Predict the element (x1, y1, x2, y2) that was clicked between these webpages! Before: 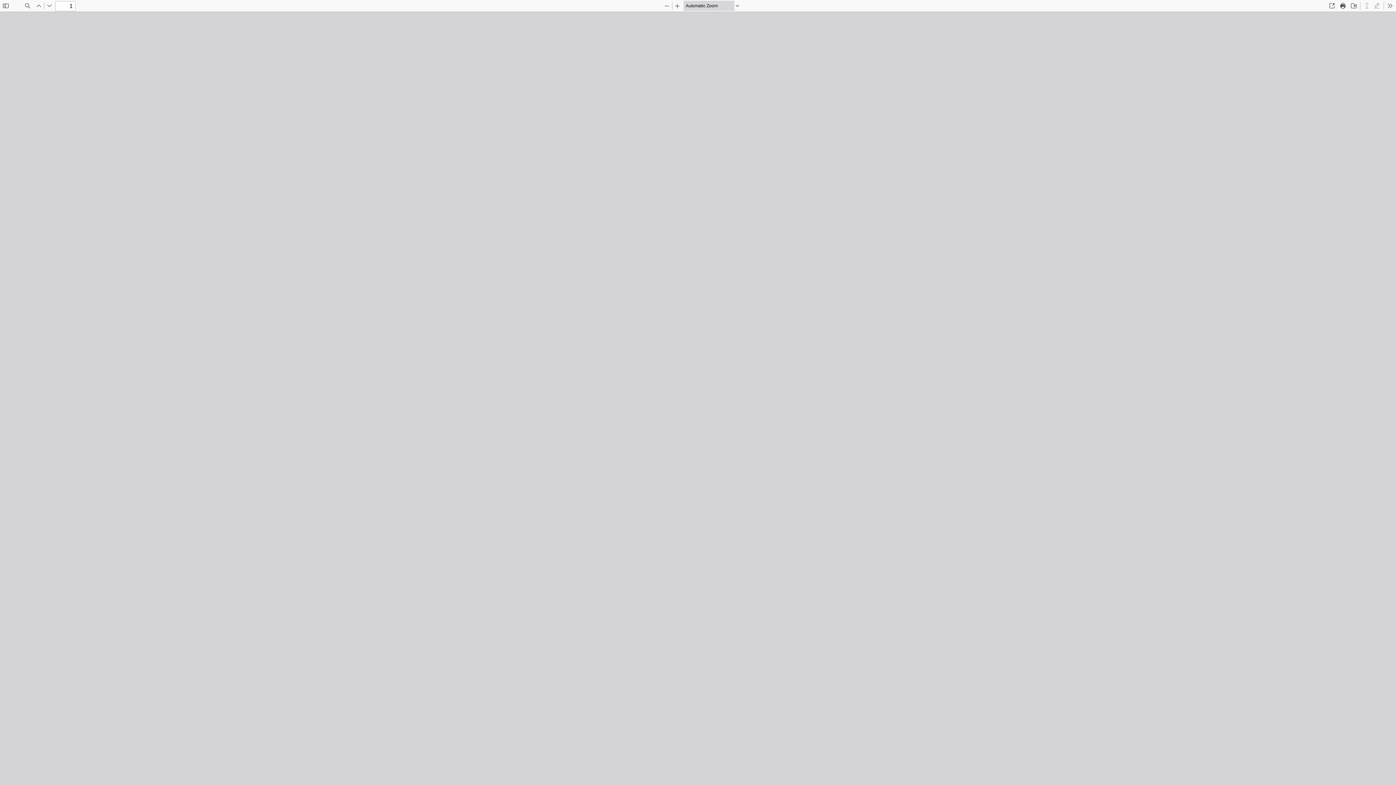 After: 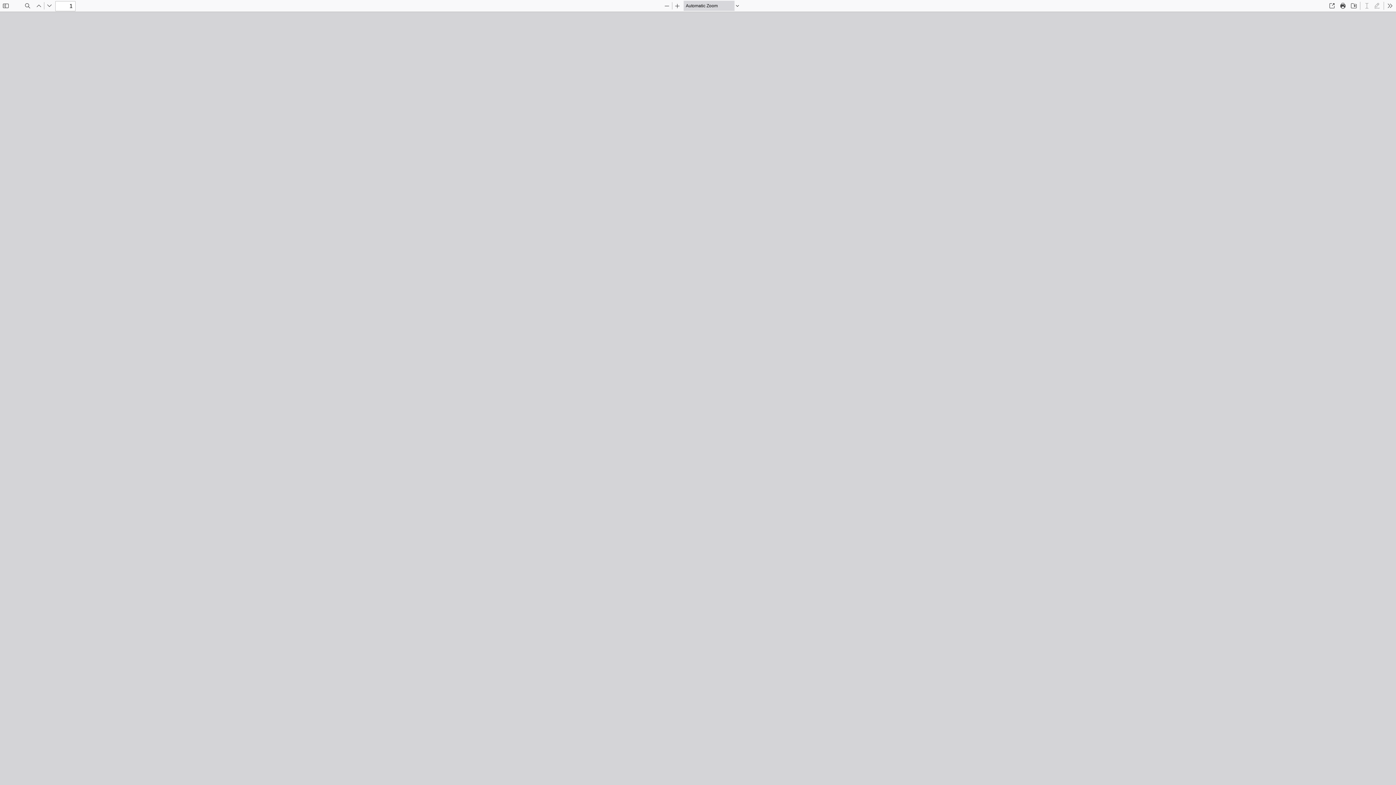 Action: bbox: (1349, 0, 1359, 10) label: Save